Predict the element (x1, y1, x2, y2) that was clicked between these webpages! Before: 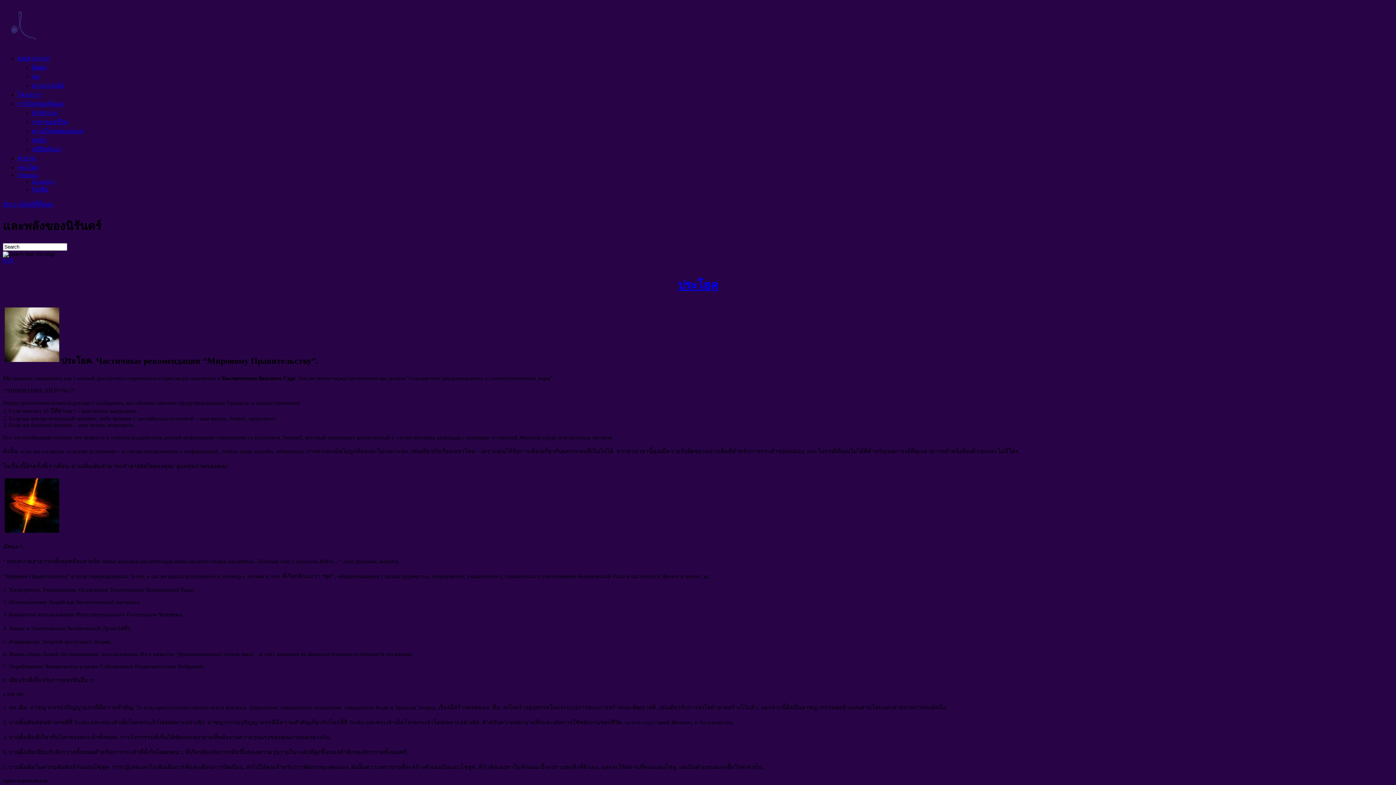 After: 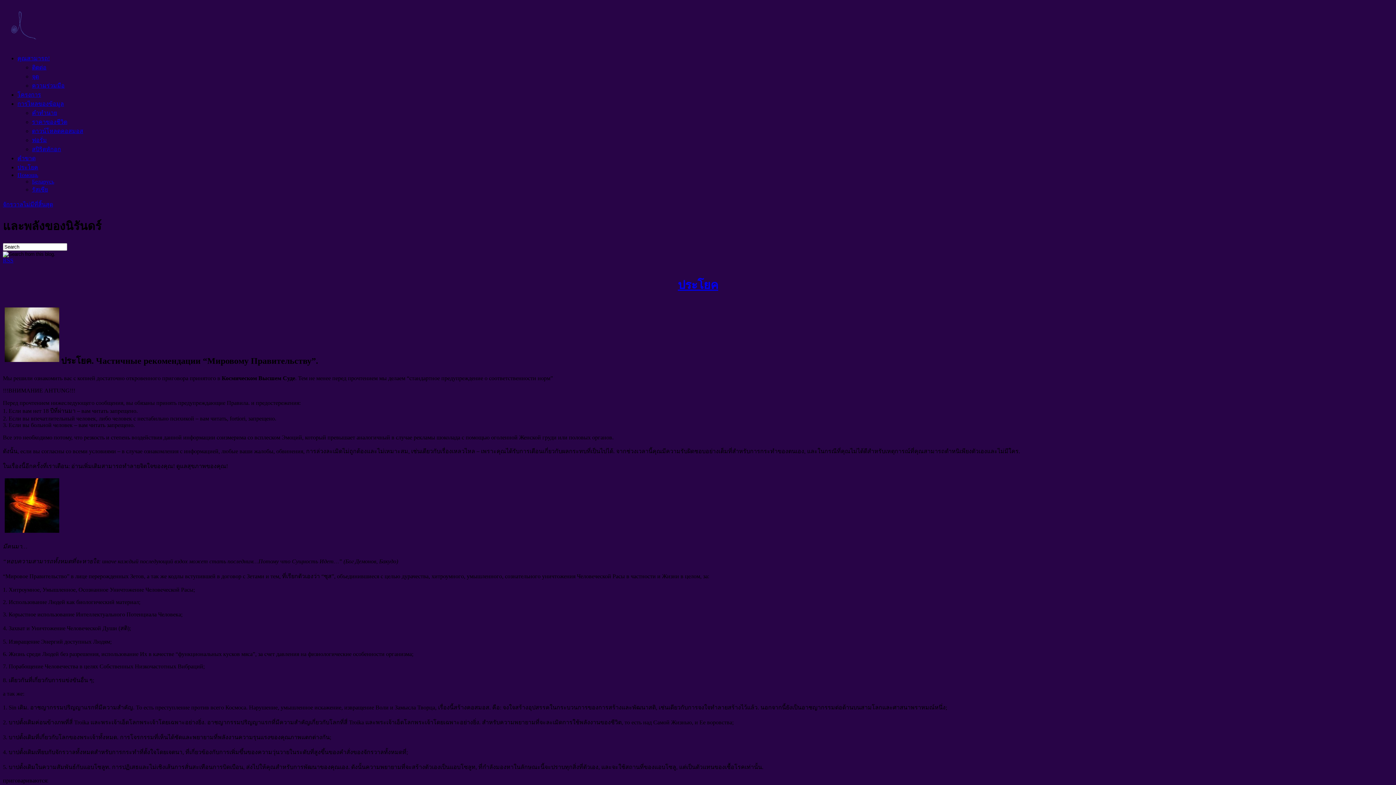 Action: bbox: (678, 278, 718, 291) label: ประโยค